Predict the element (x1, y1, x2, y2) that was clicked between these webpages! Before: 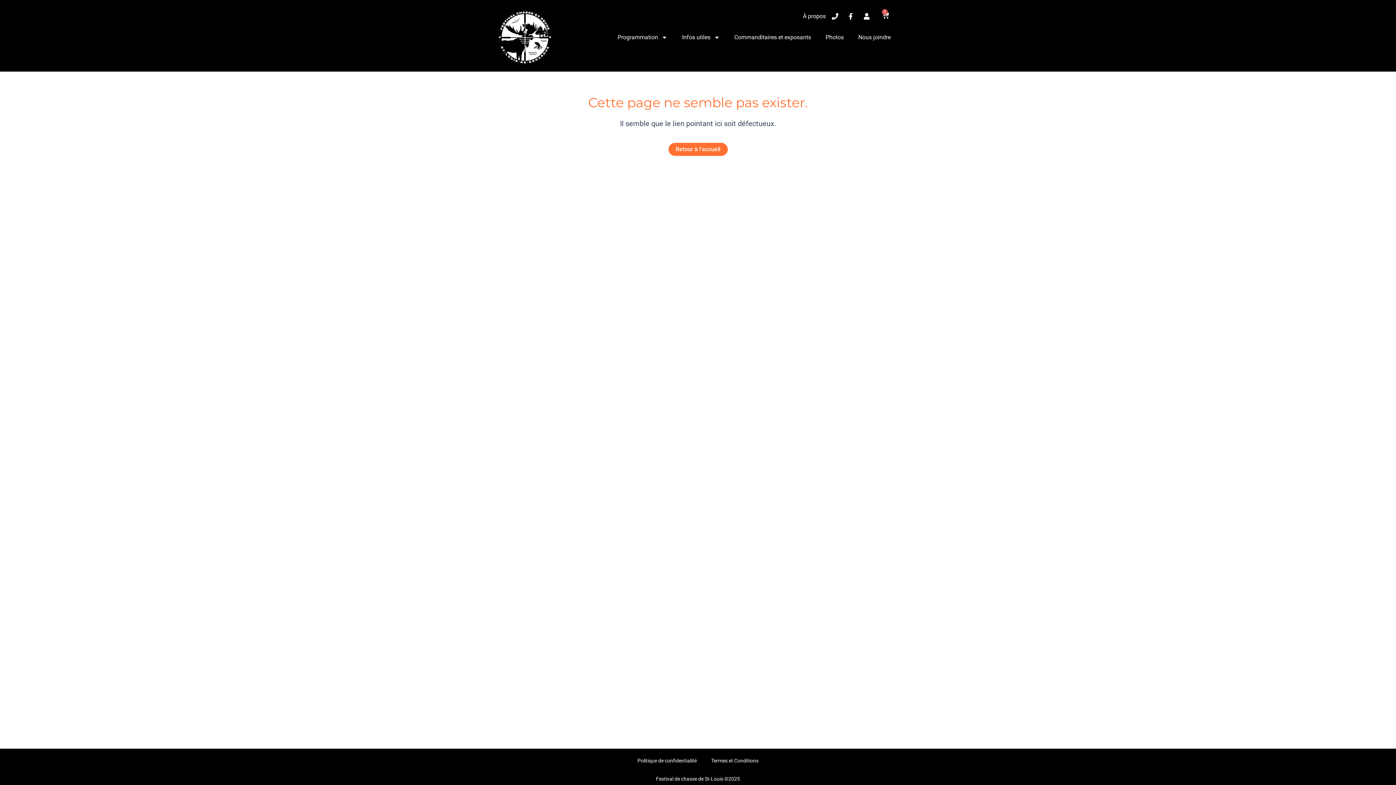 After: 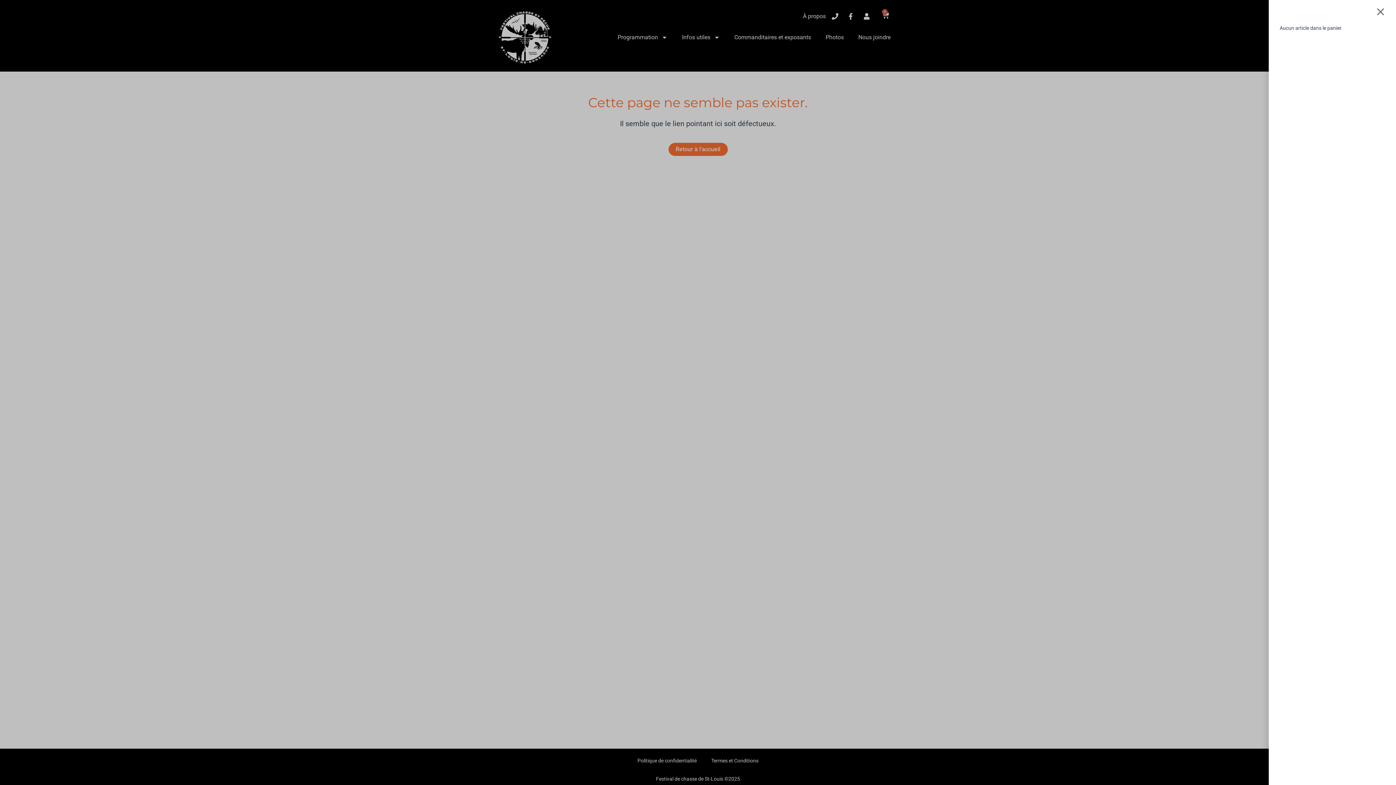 Action: label: 0
Panier bbox: (873, 7, 898, 23)